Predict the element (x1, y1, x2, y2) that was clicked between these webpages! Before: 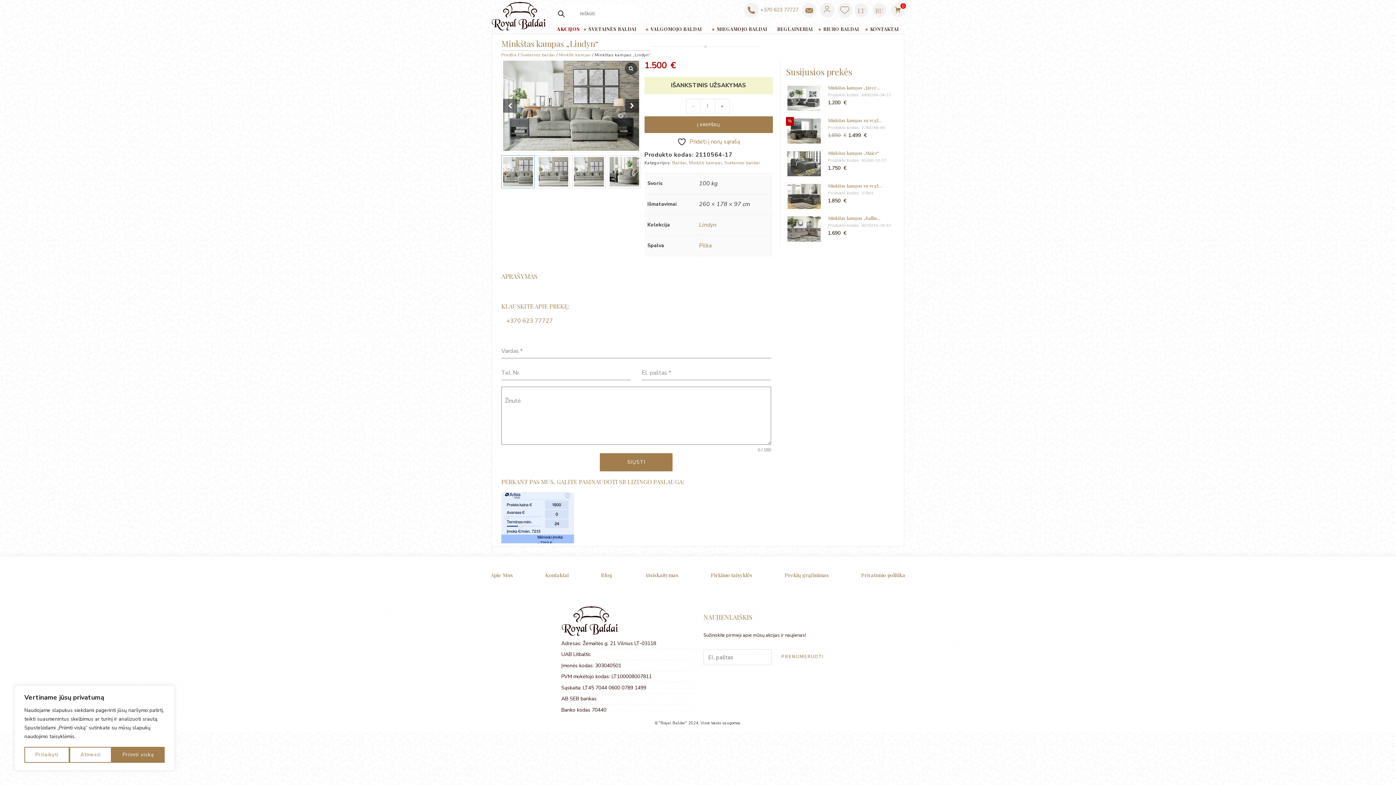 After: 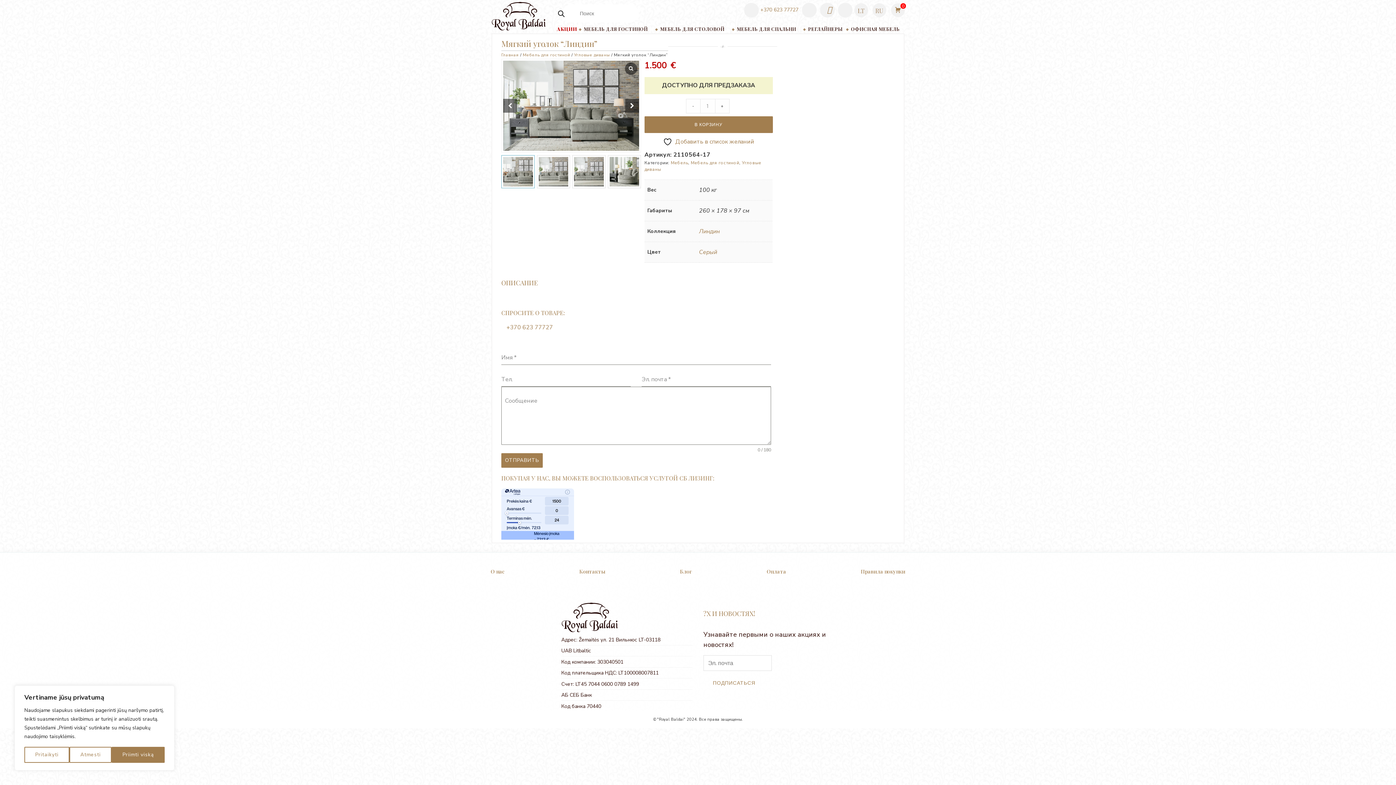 Action: bbox: (874, 3, 884, 17)